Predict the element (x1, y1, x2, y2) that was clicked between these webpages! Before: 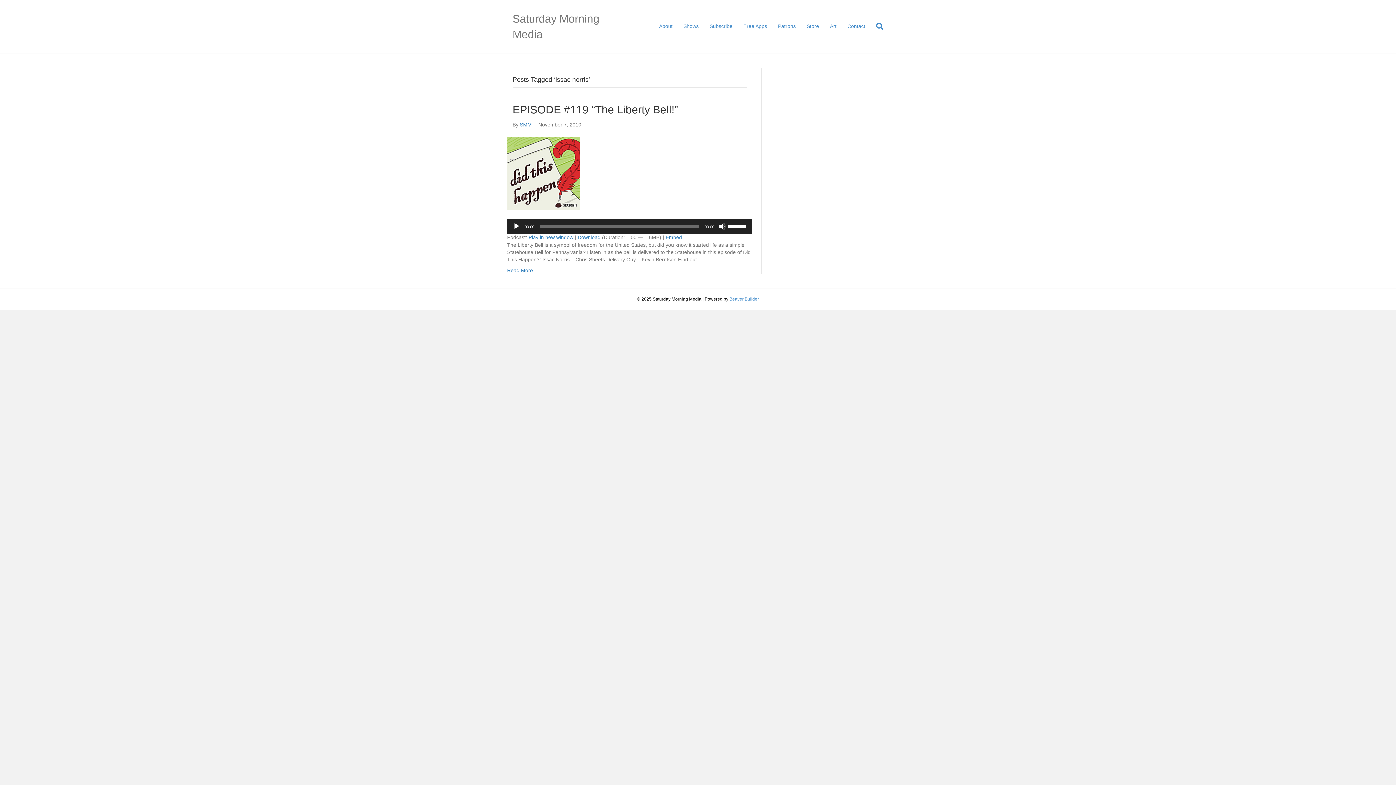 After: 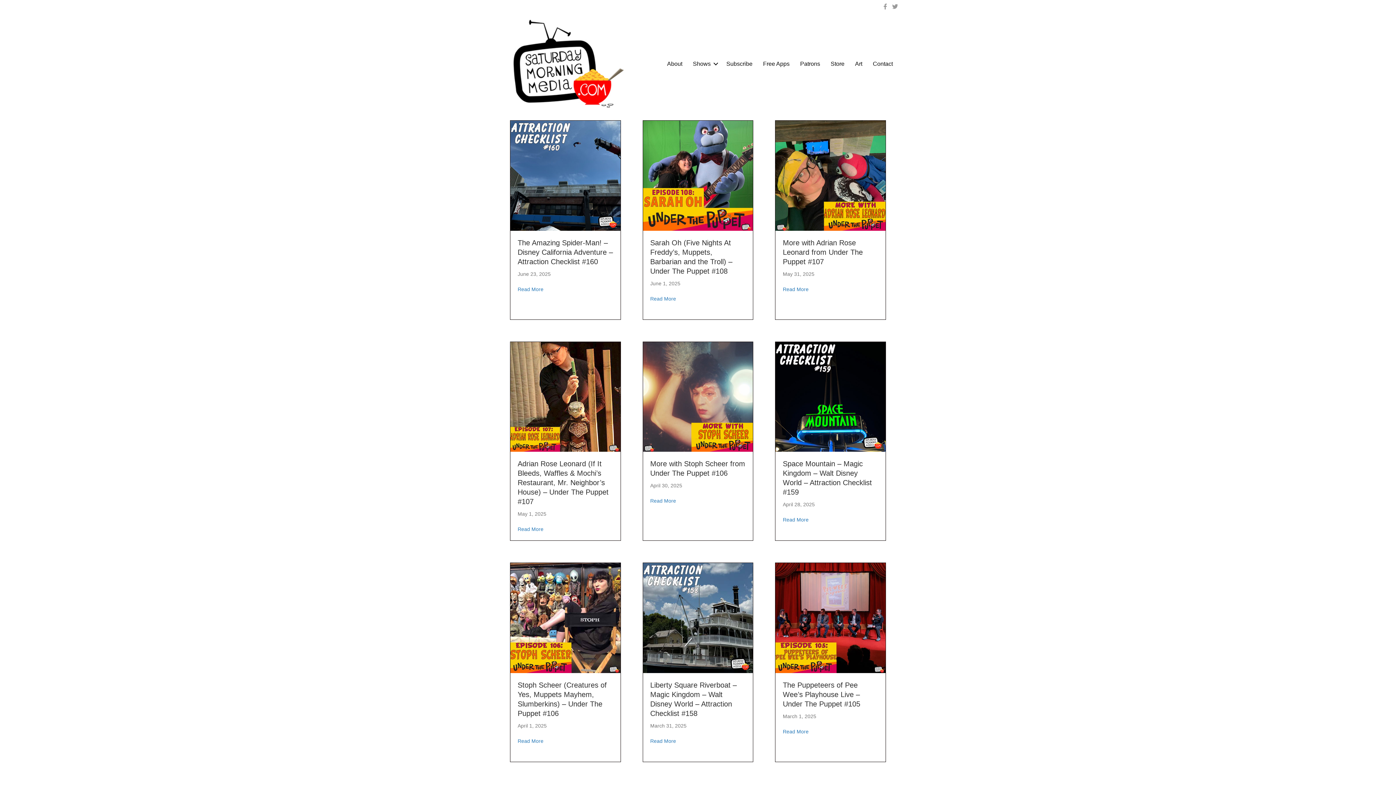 Action: label: Saturday Morning Media bbox: (512, 10, 630, 42)